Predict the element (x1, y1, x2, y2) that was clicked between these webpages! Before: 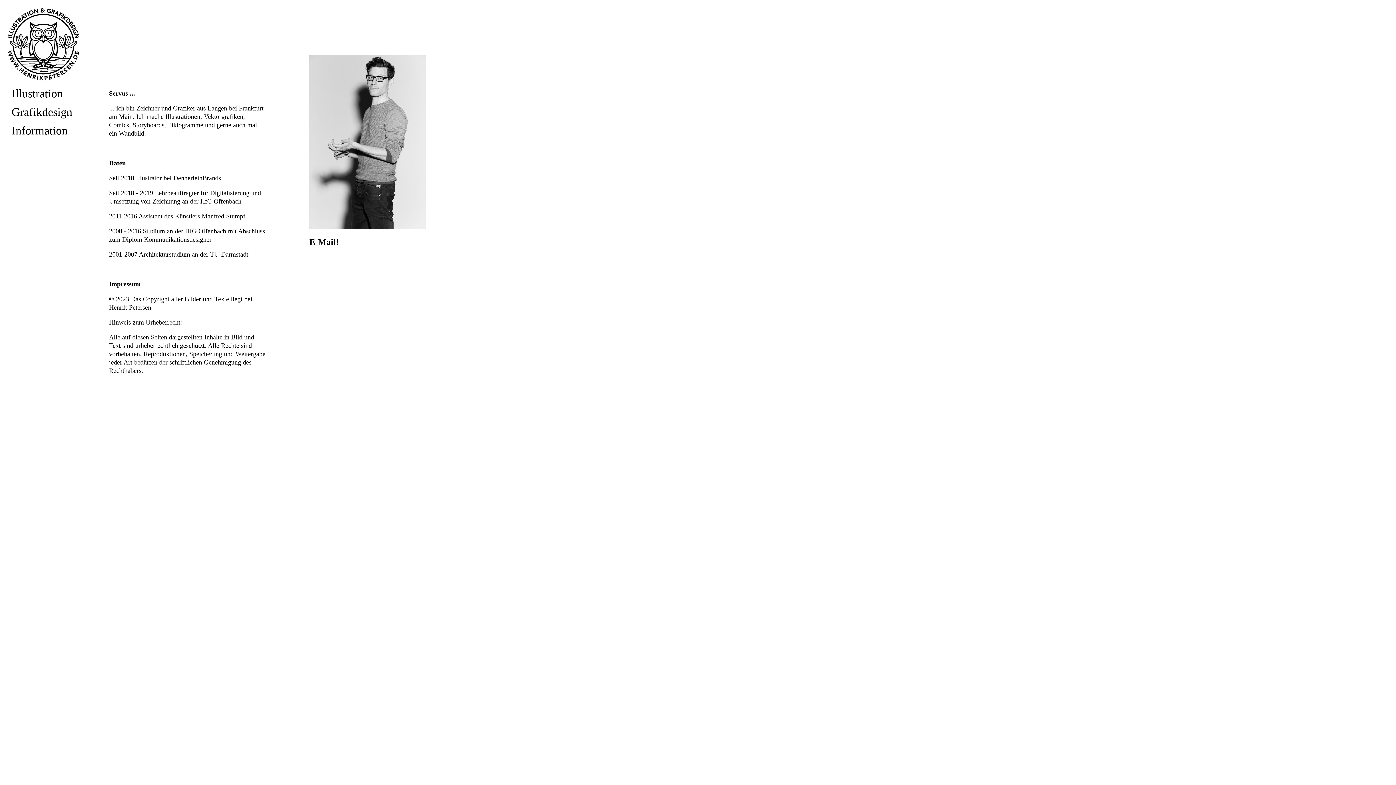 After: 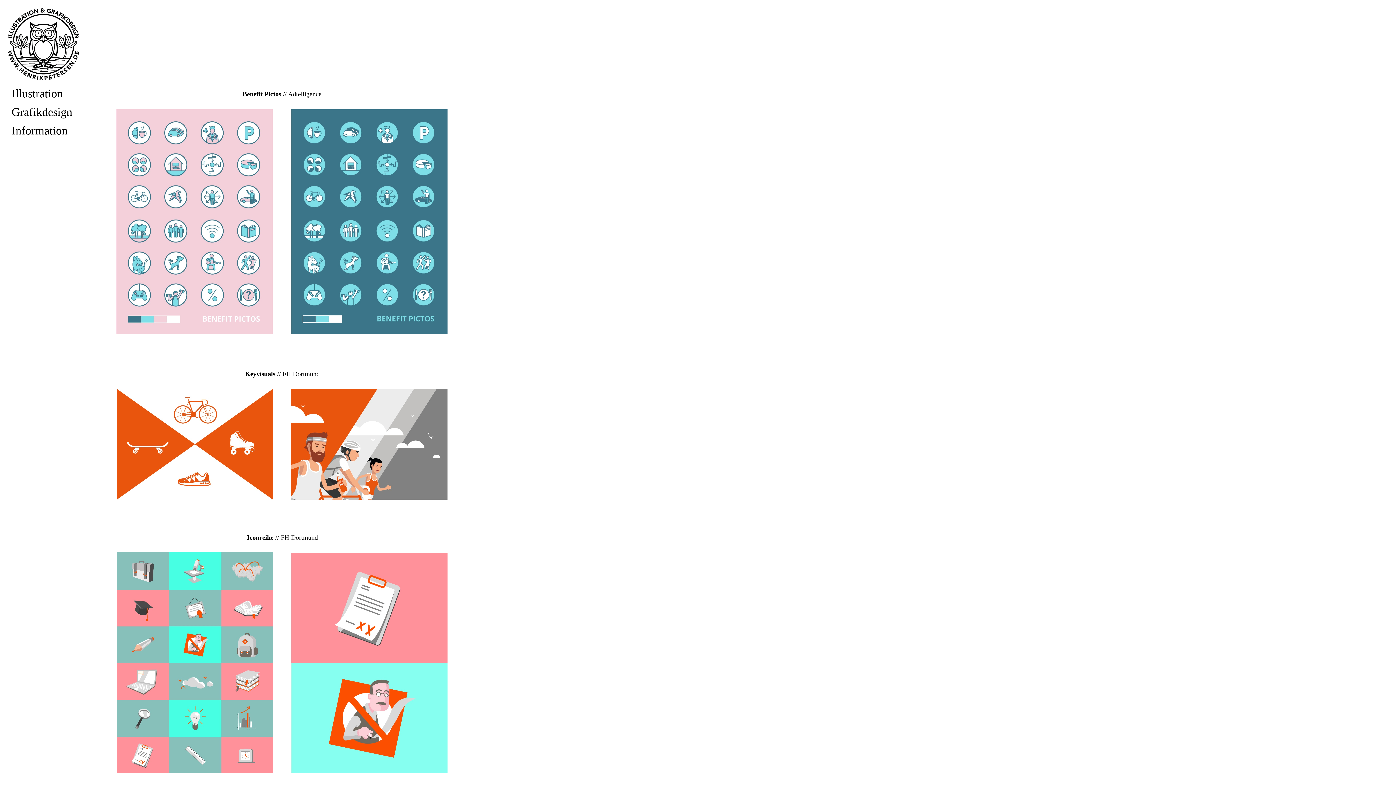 Action: bbox: (7, 102, 76, 120) label: Grafikdesign